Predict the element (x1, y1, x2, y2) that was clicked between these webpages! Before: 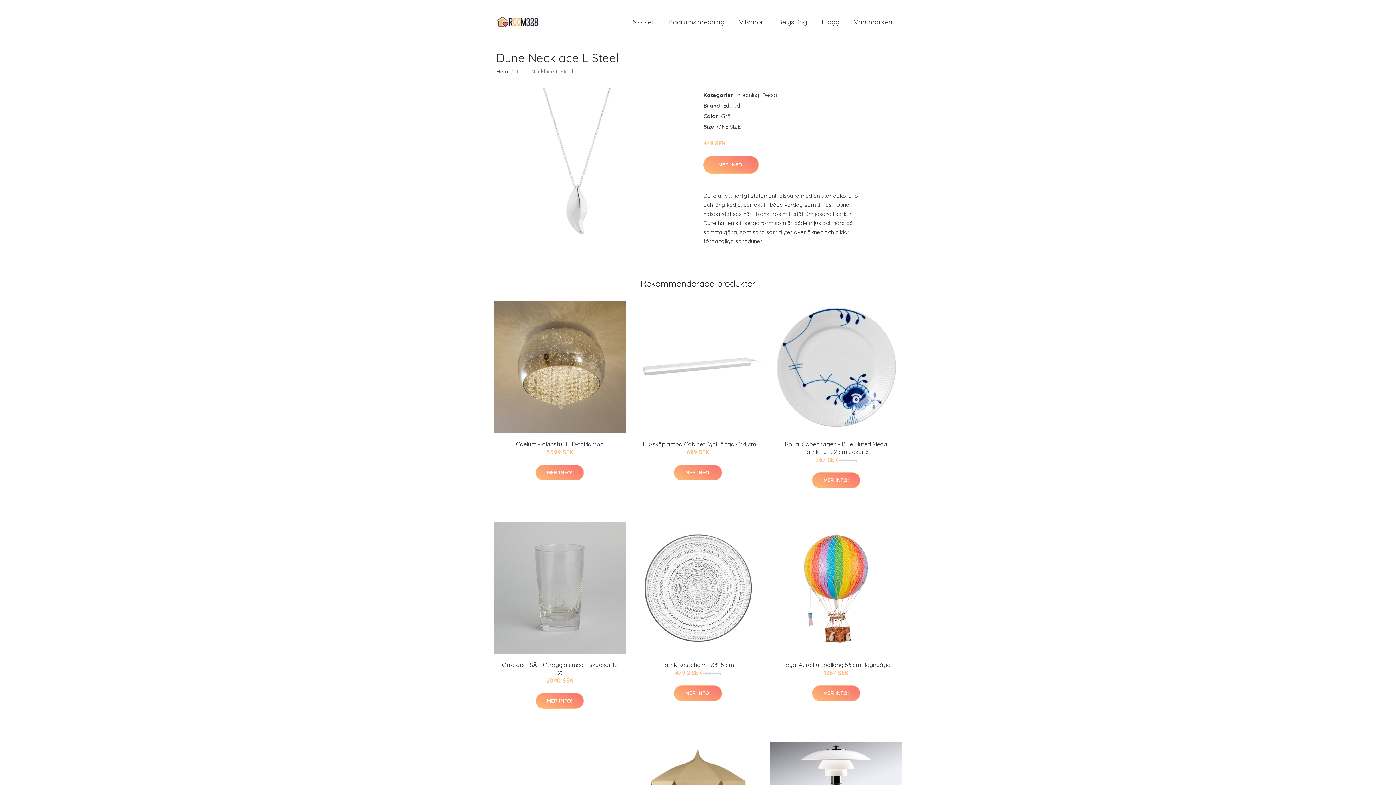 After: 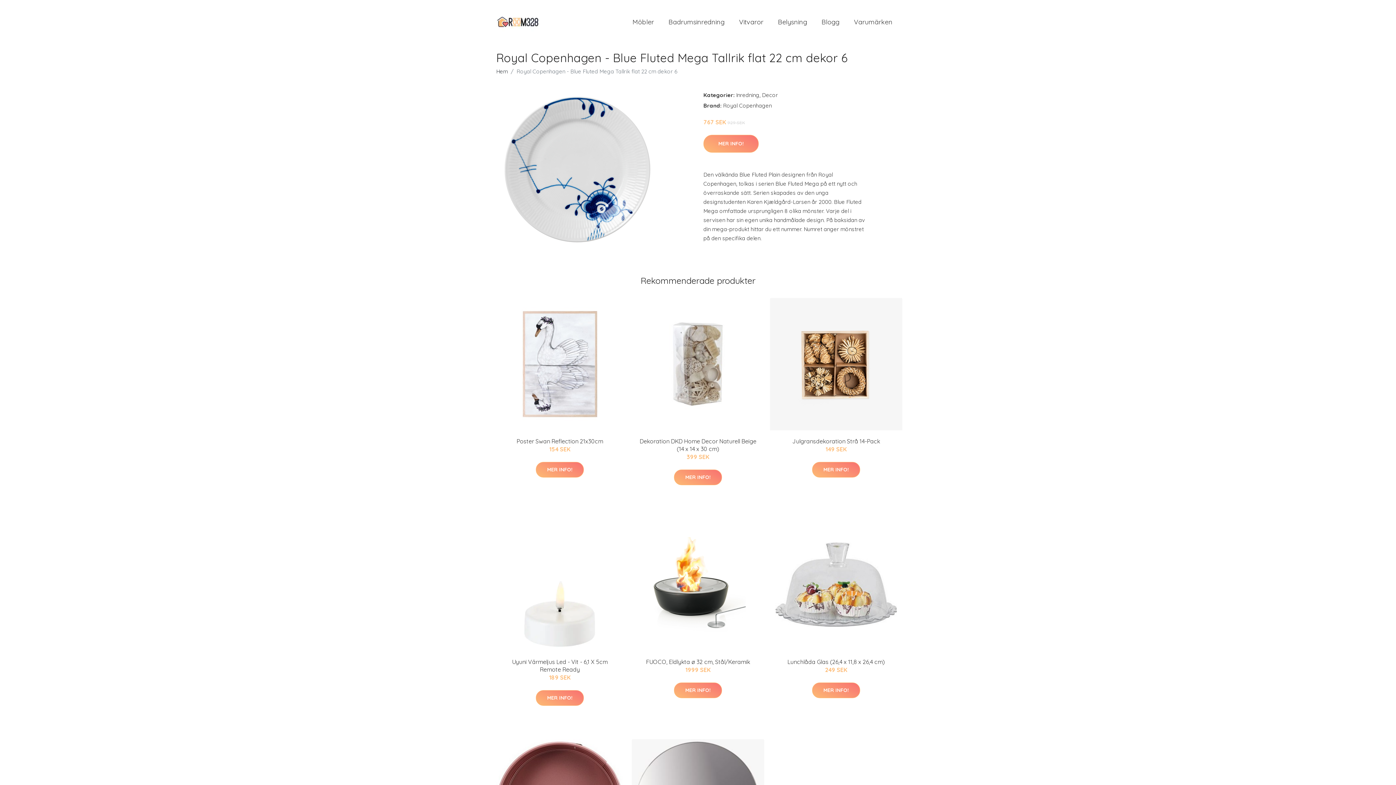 Action: label: Royal Copenhagen - Blue Fluted Mega Tallrik flat 22 cm dekor 6 bbox: (785, 440, 887, 455)